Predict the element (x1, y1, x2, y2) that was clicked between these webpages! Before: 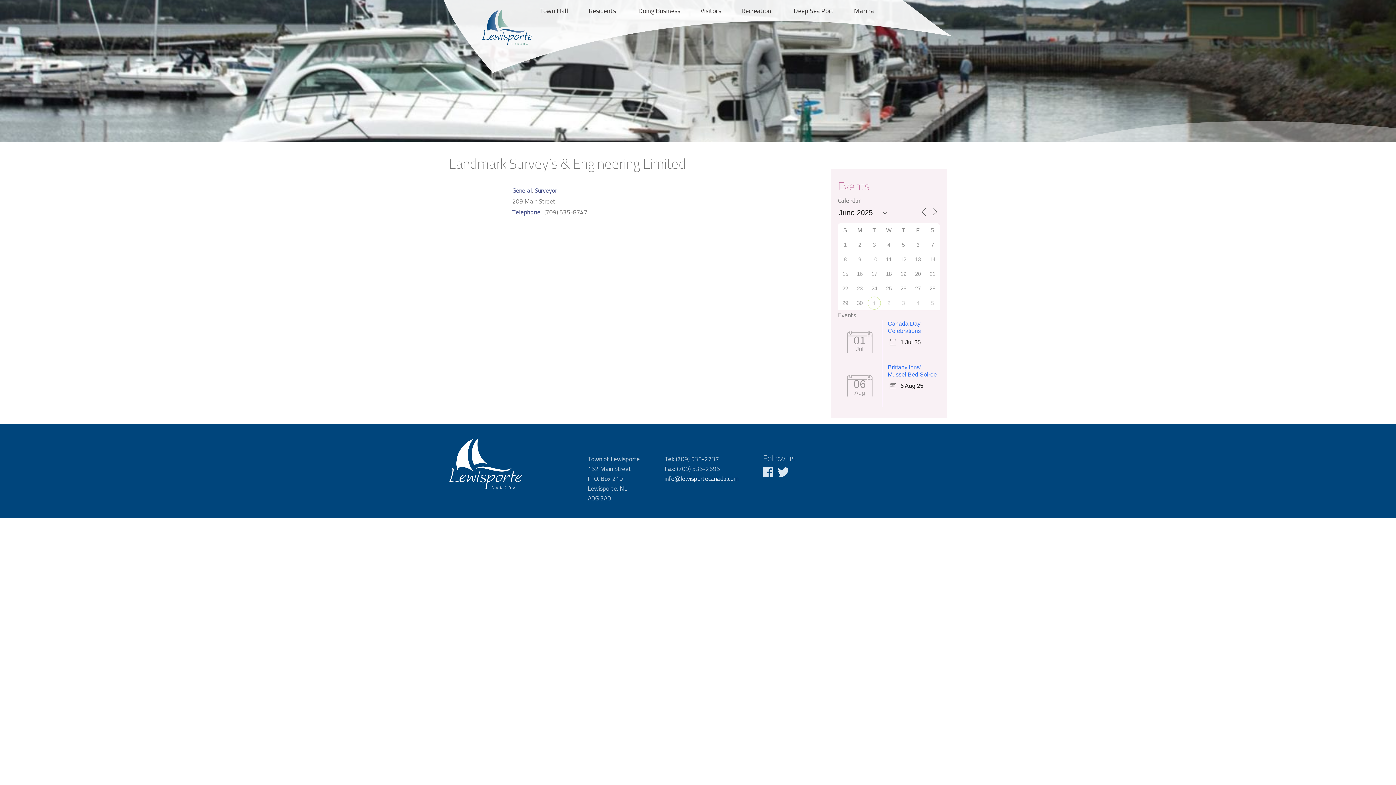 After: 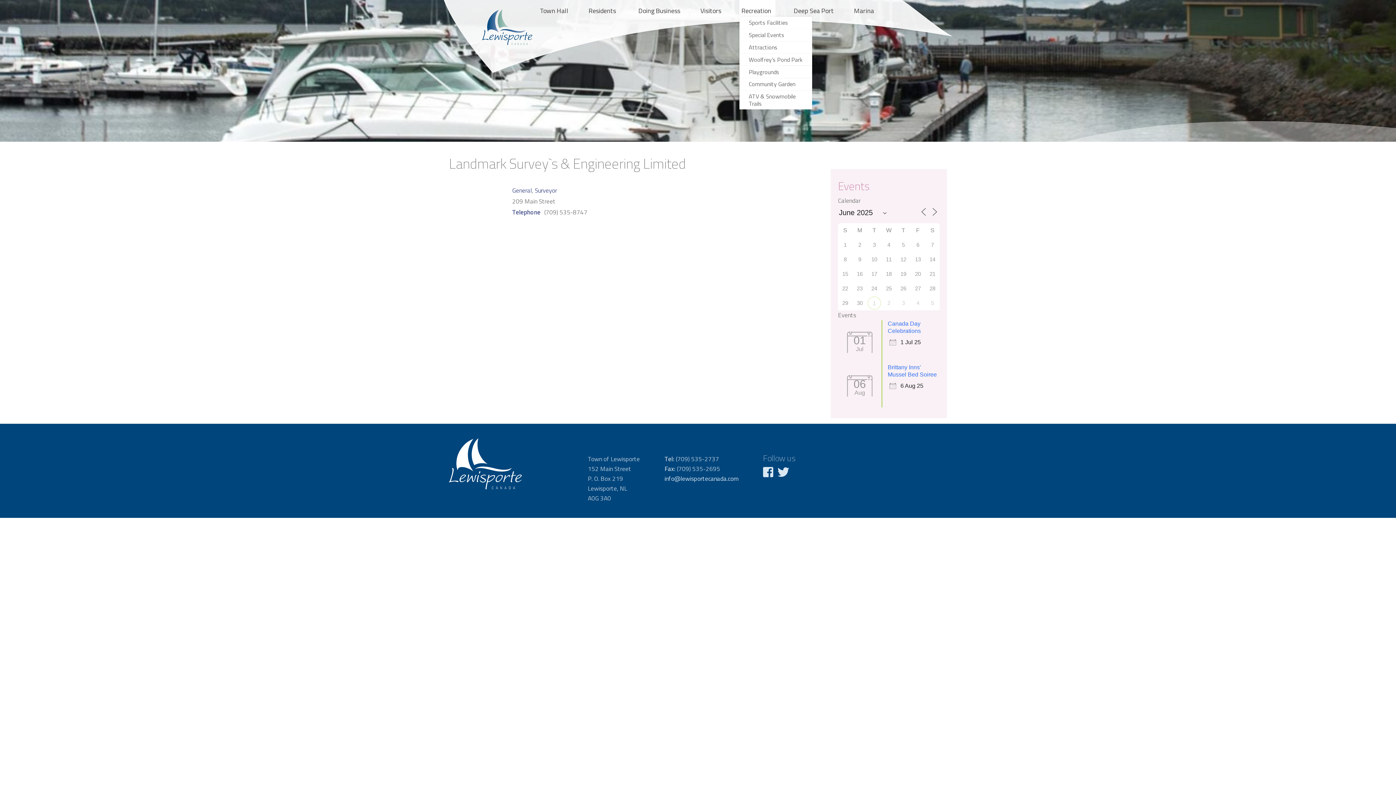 Action: bbox: (739, 0, 775, 16) label: Recreation